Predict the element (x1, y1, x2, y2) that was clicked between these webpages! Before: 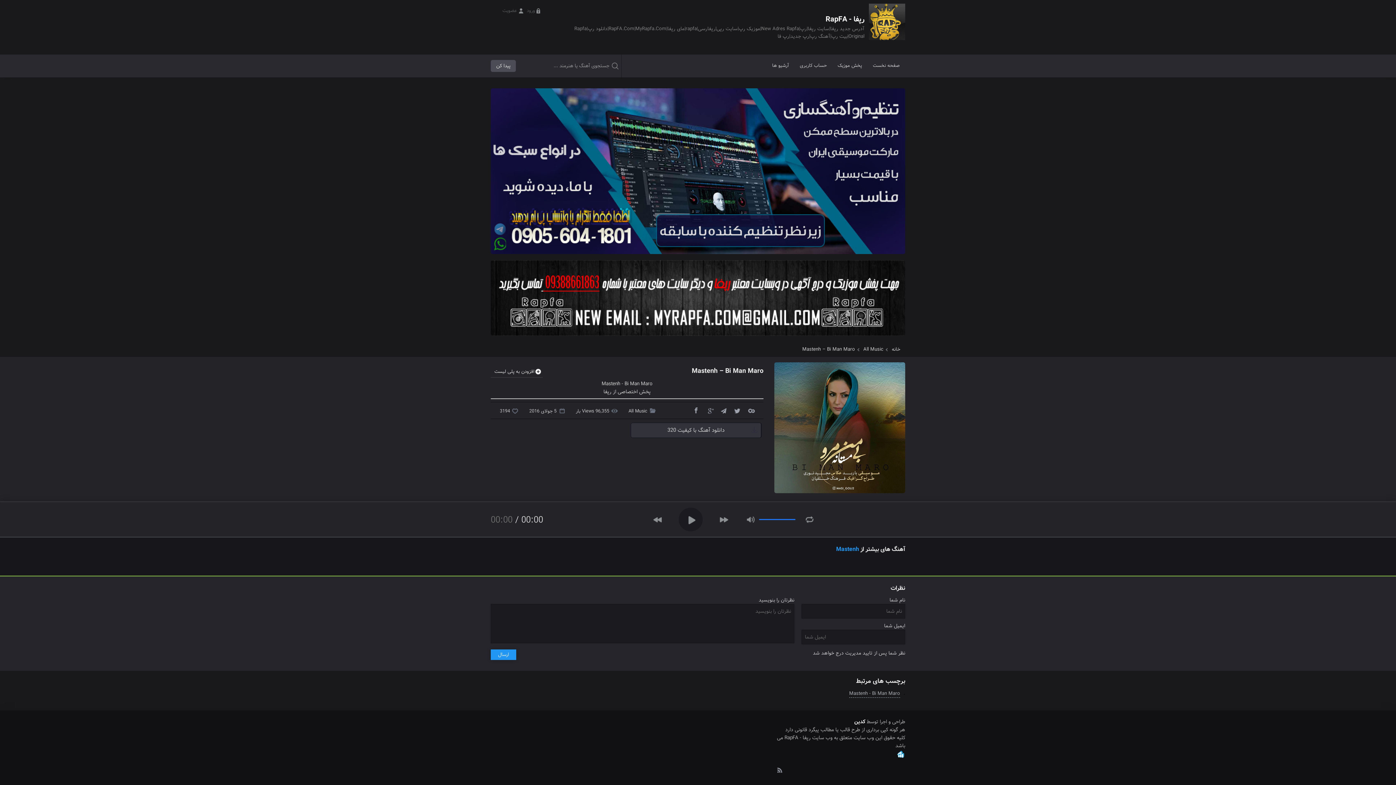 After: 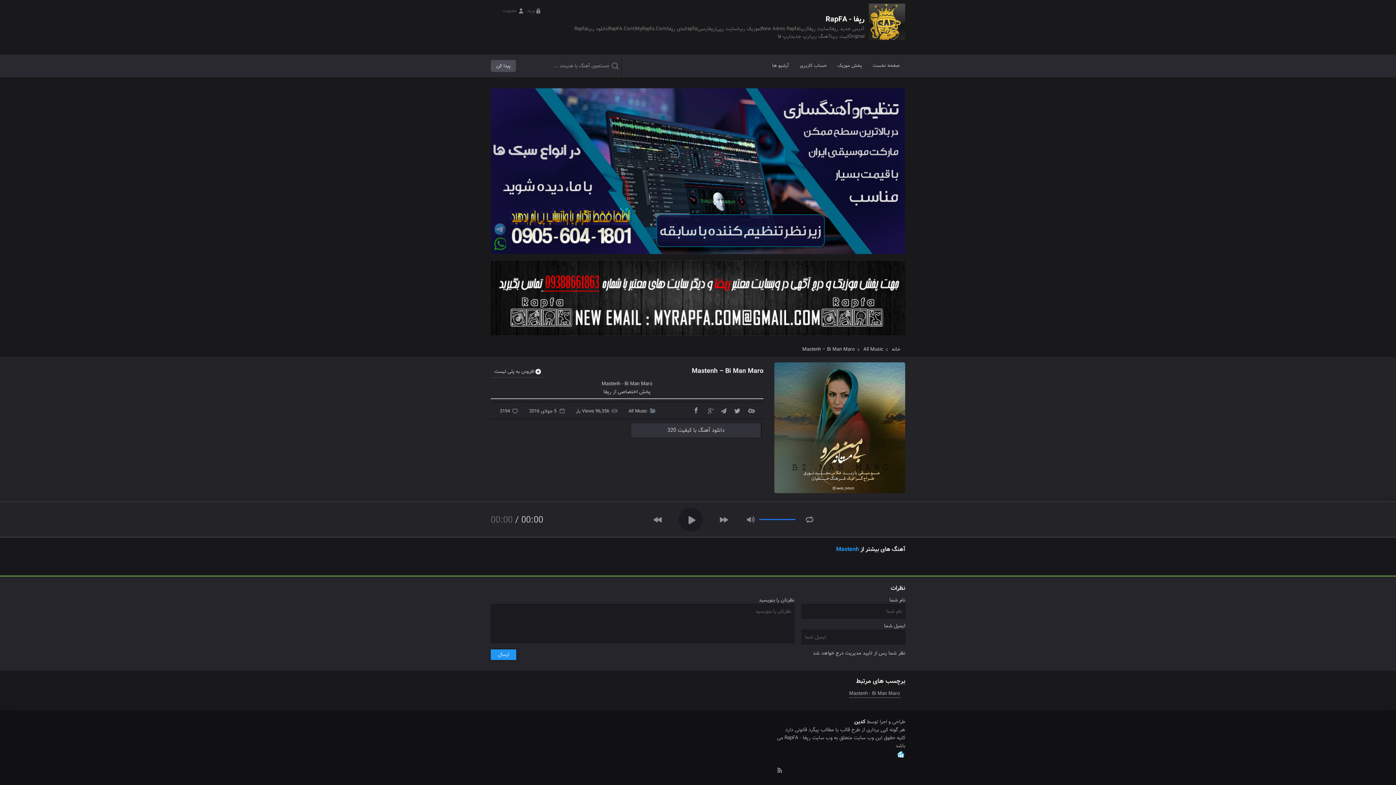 Action: bbox: (490, 252, 905, 260) label:  